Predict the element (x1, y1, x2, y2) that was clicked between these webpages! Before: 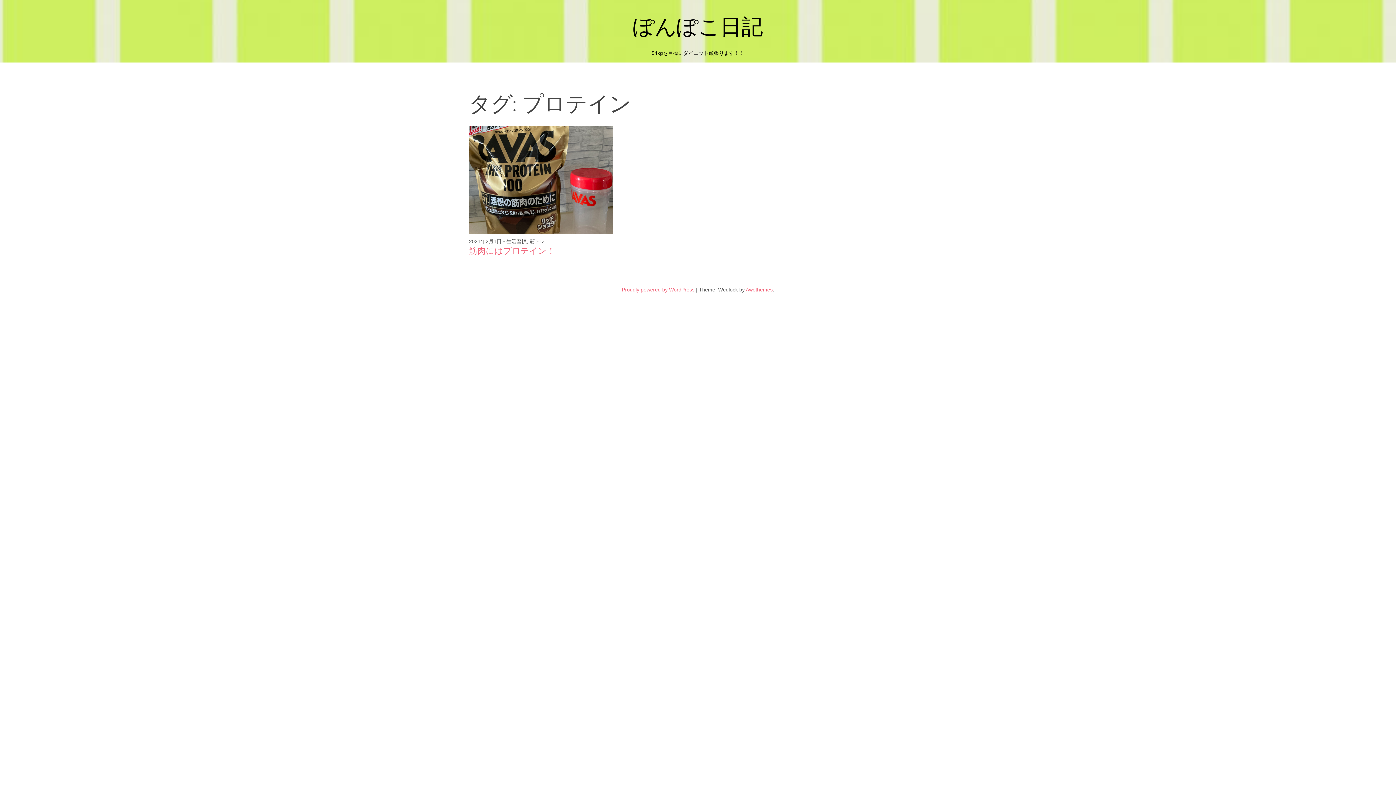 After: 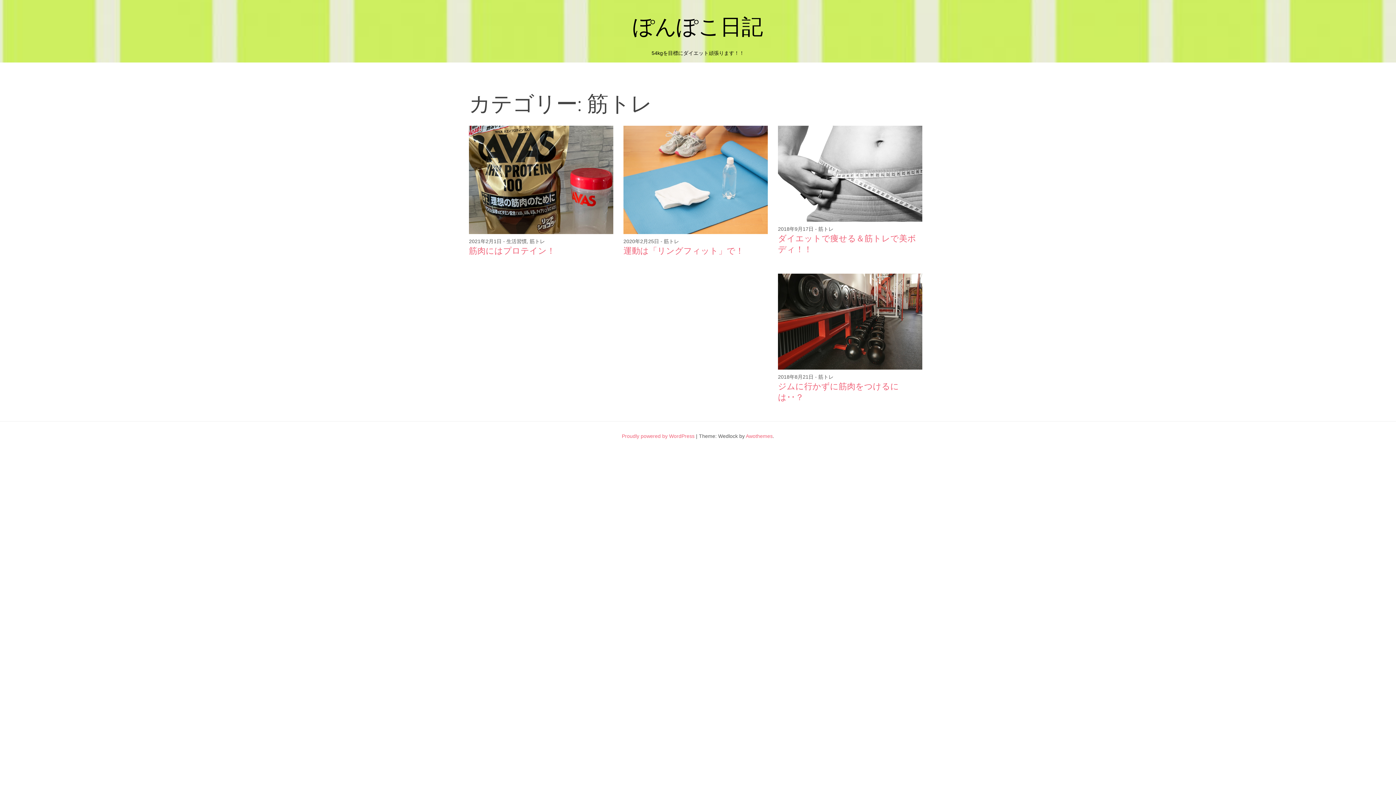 Action: label: 筋トレ bbox: (529, 238, 545, 244)